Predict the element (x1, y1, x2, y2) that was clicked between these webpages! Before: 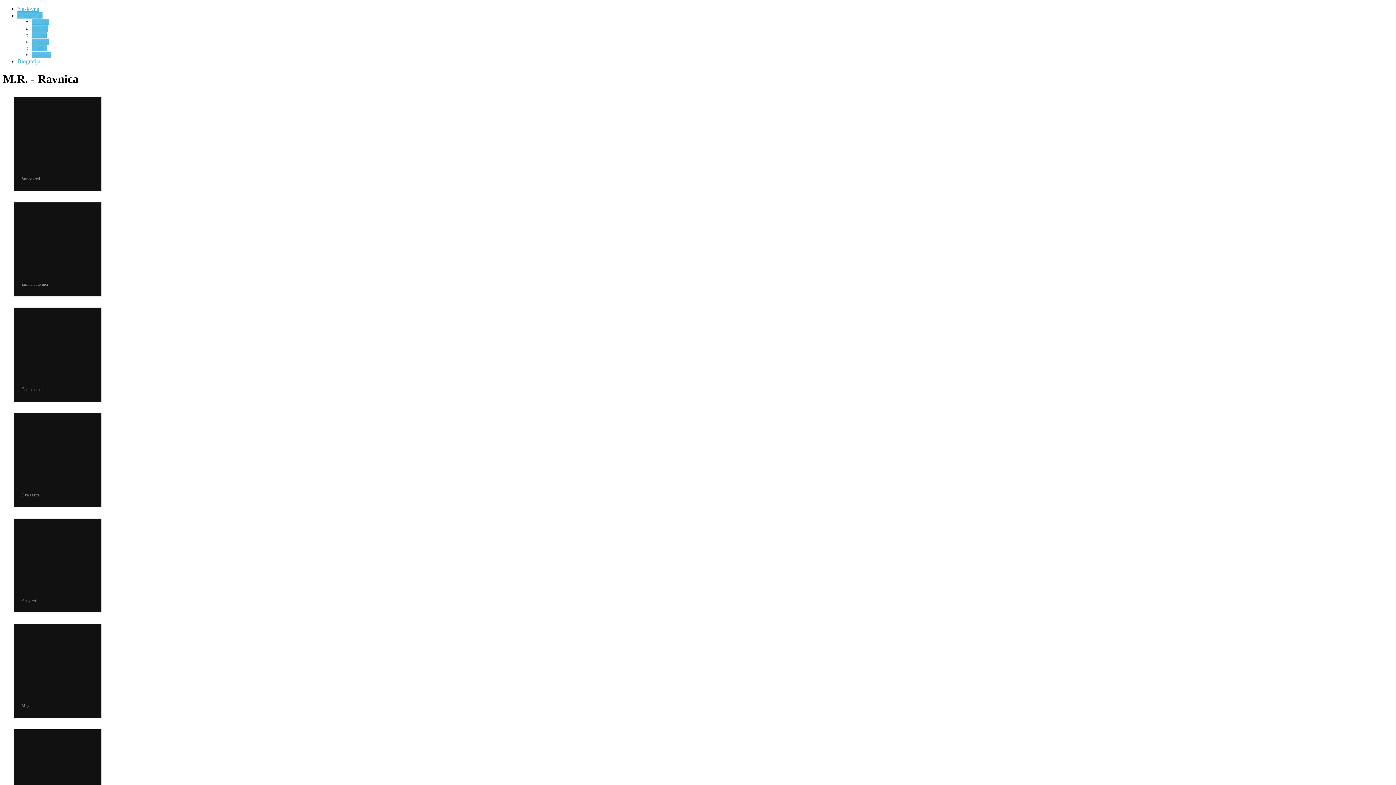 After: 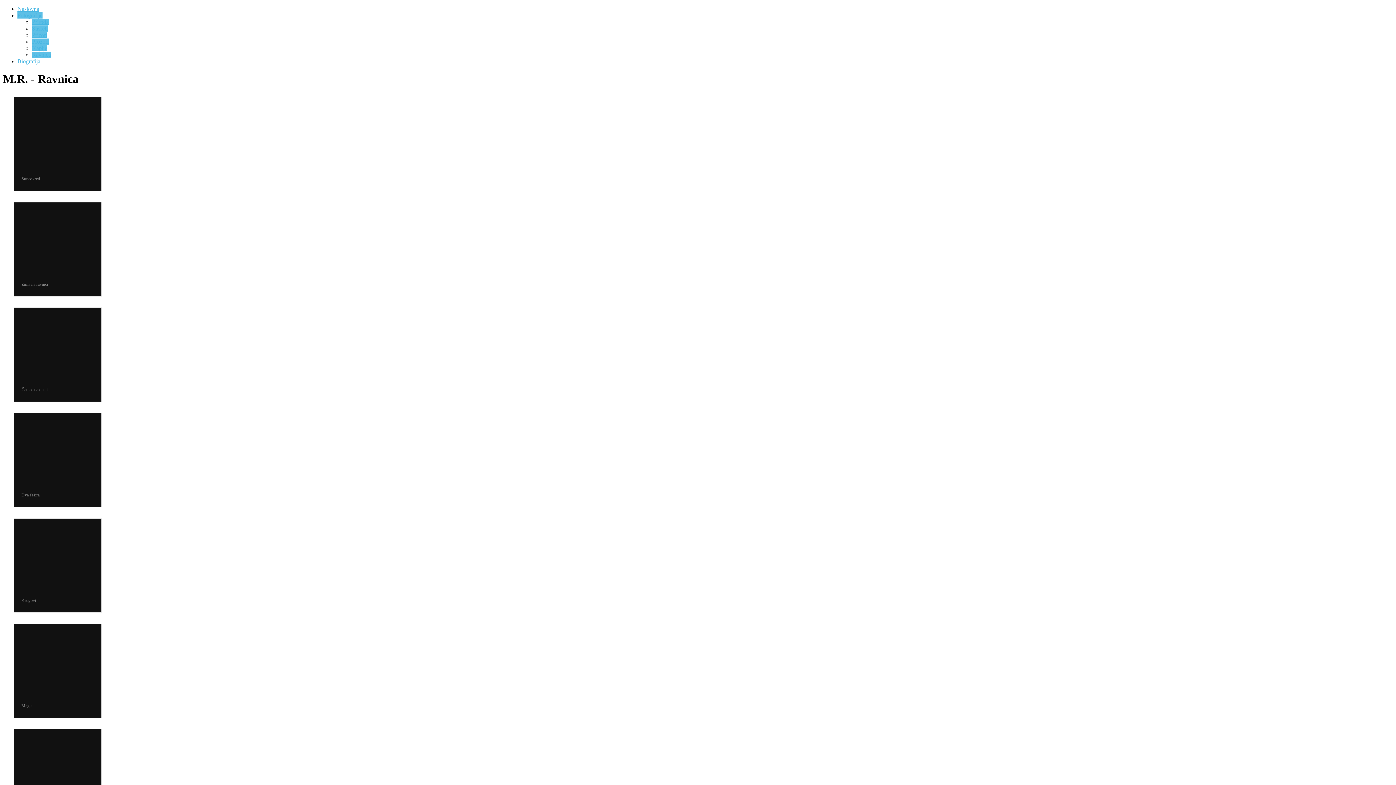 Action: label: Ravnica bbox: (32, 51, 50, 57)